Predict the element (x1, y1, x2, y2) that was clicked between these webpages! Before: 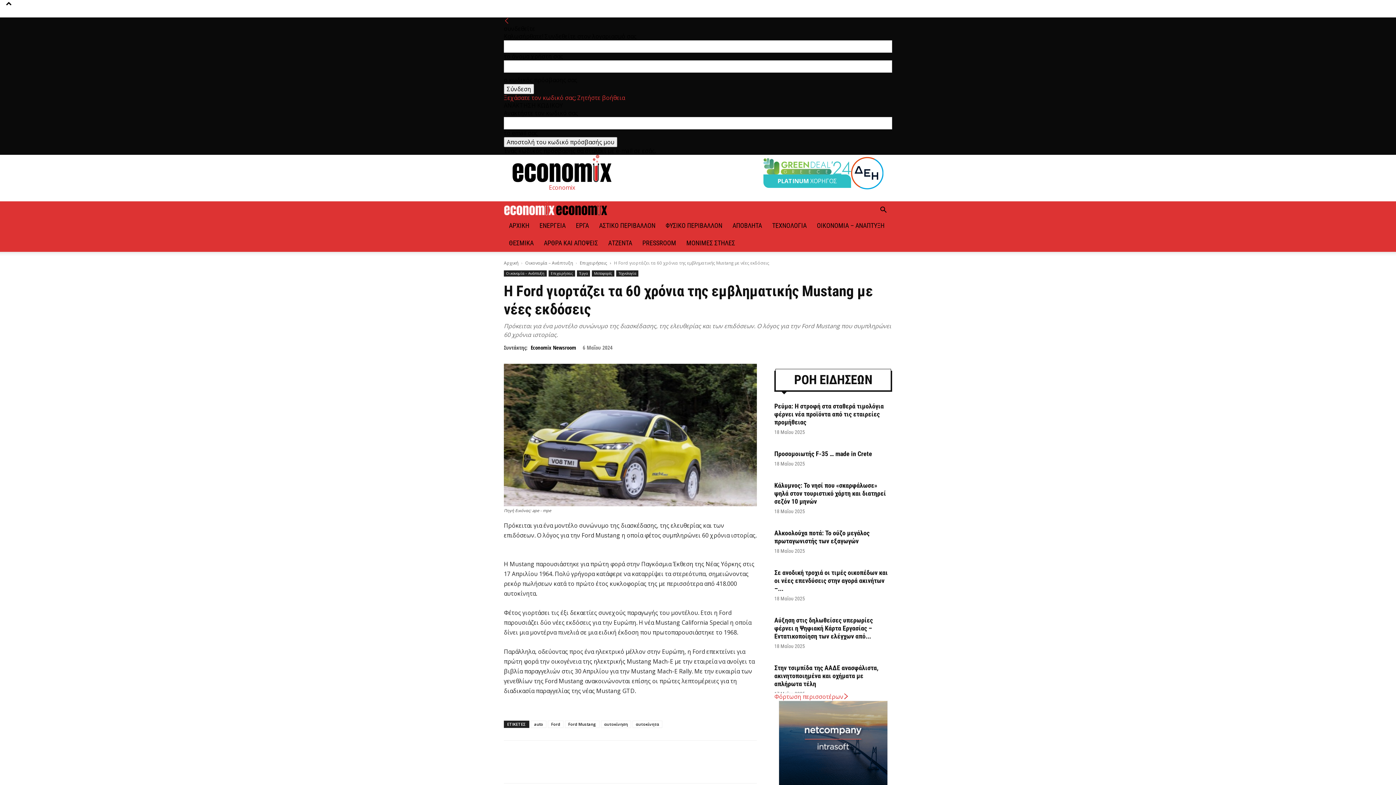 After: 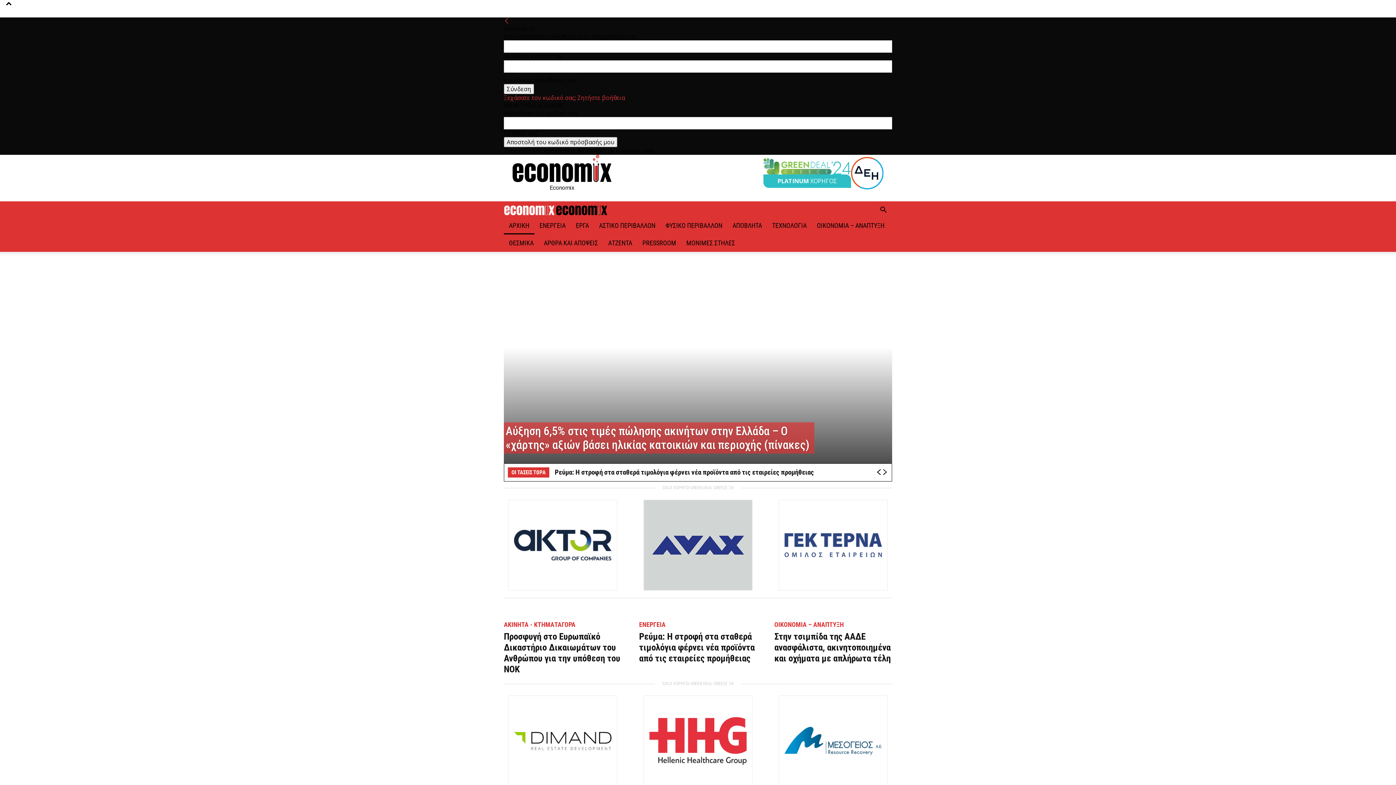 Action: label:  Economix bbox: (512, 175, 611, 191)